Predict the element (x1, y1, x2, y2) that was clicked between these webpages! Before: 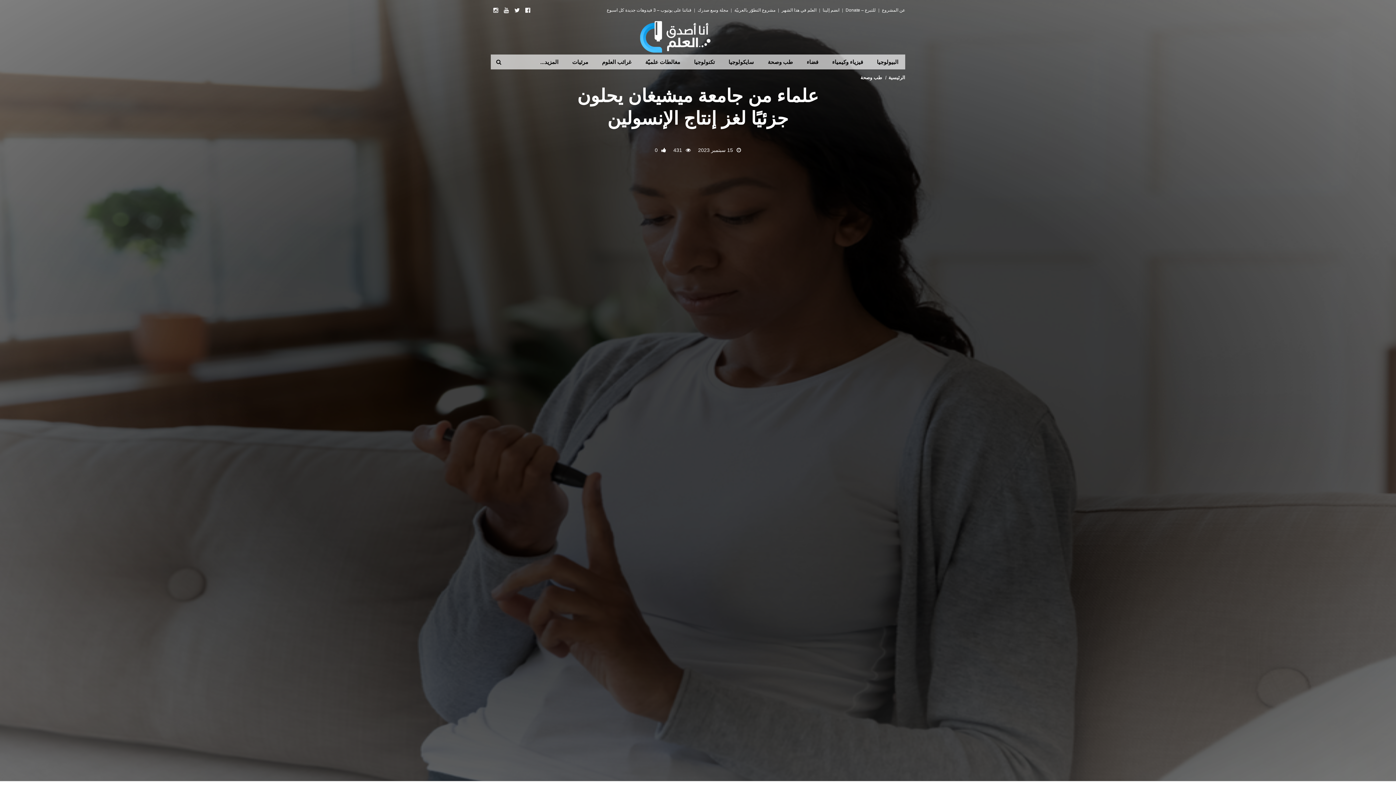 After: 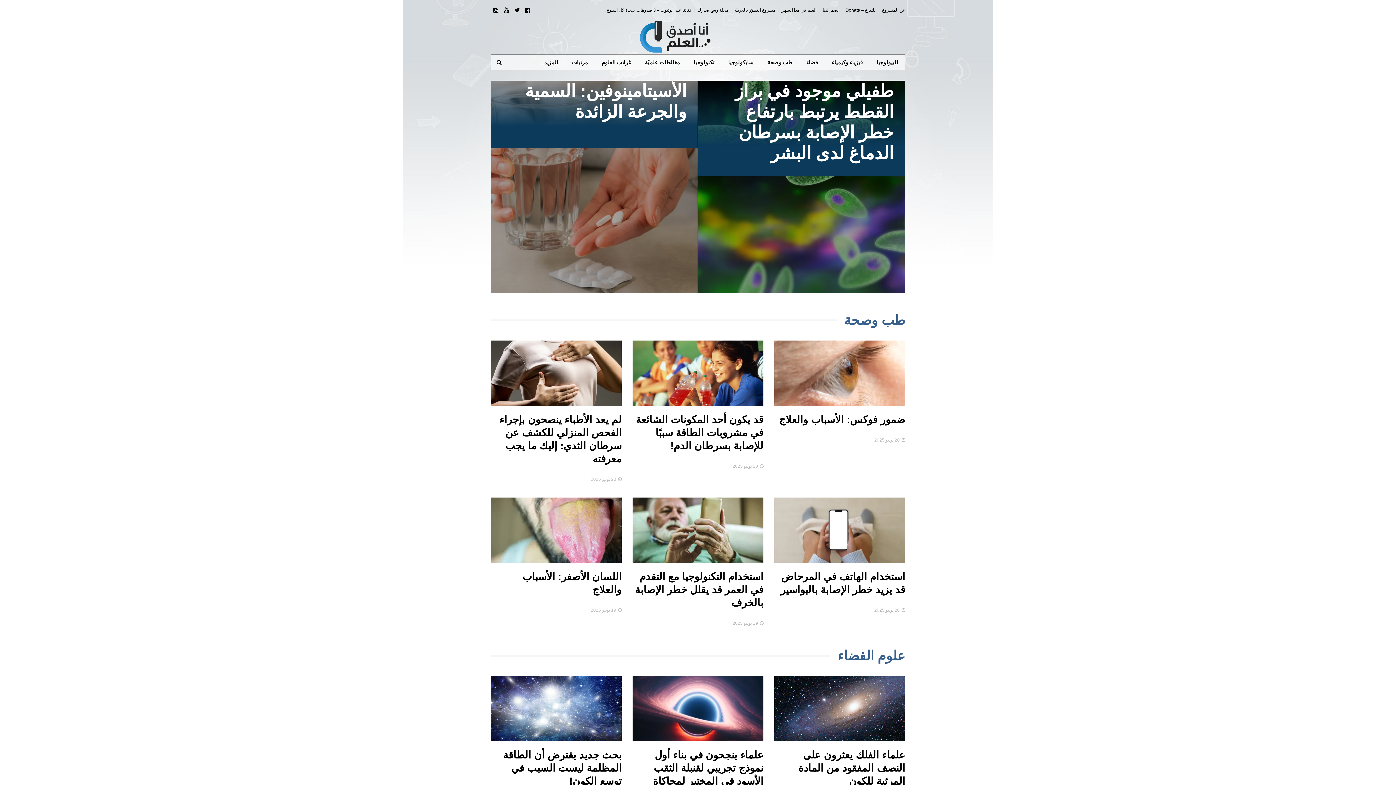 Action: bbox: (669, 20, 726, 38)